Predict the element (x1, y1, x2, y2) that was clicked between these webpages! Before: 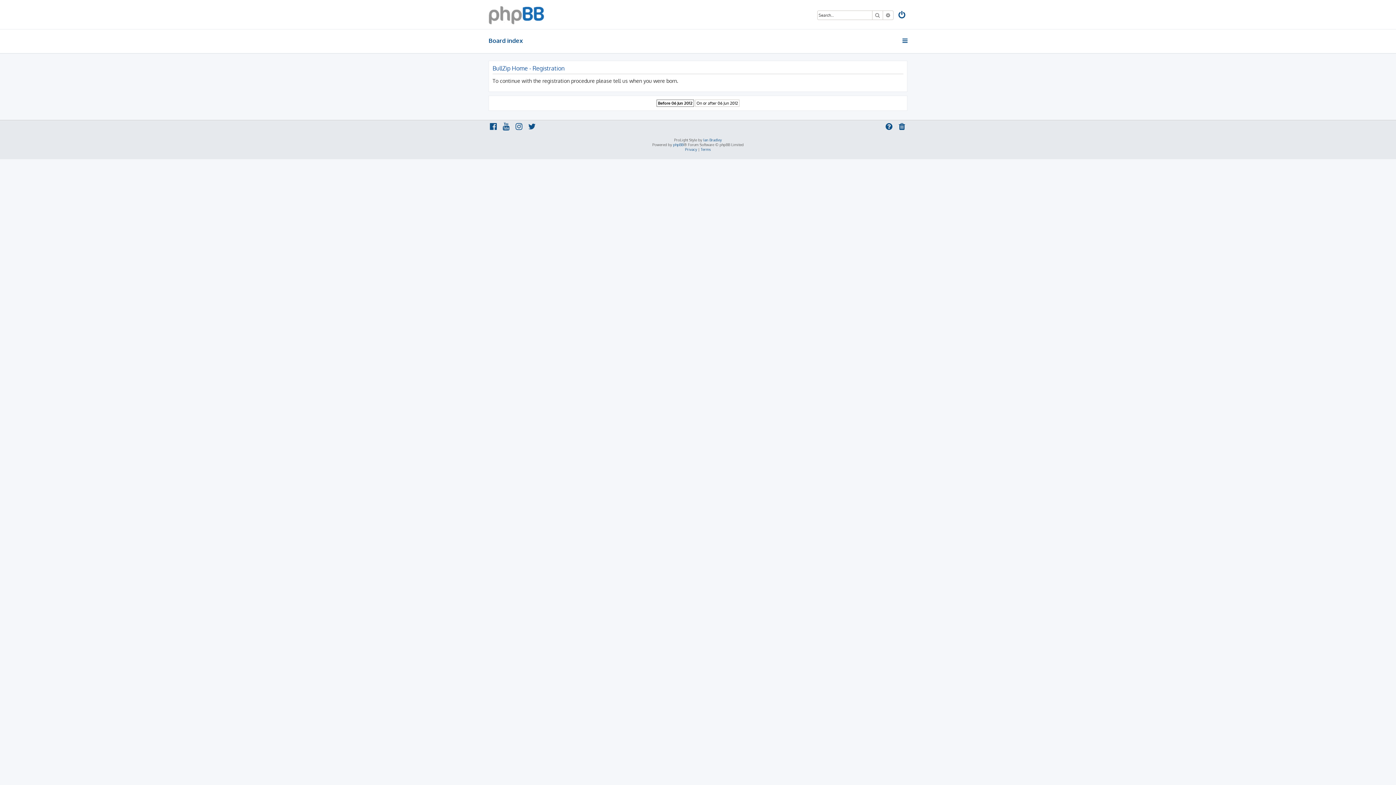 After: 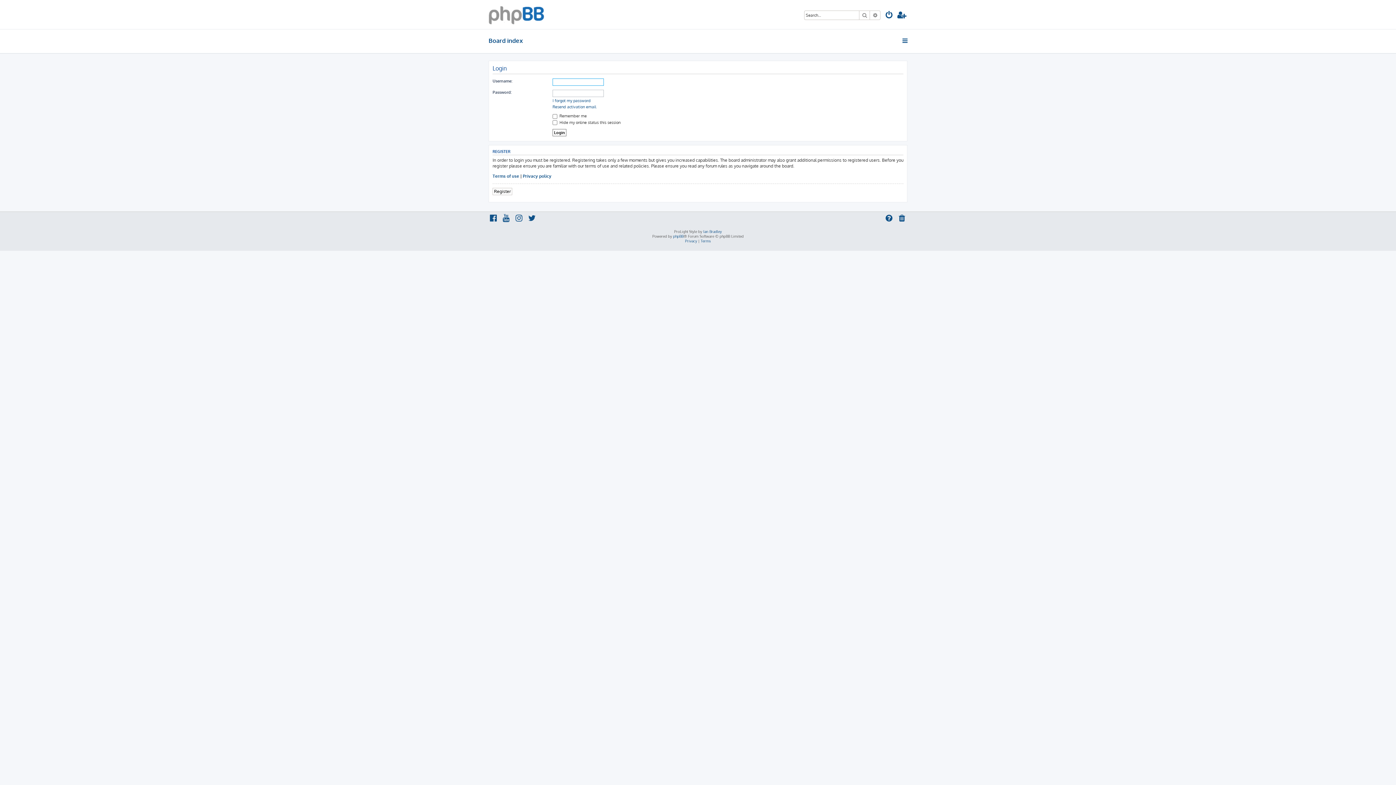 Action: bbox: (897, 10, 907, 20)